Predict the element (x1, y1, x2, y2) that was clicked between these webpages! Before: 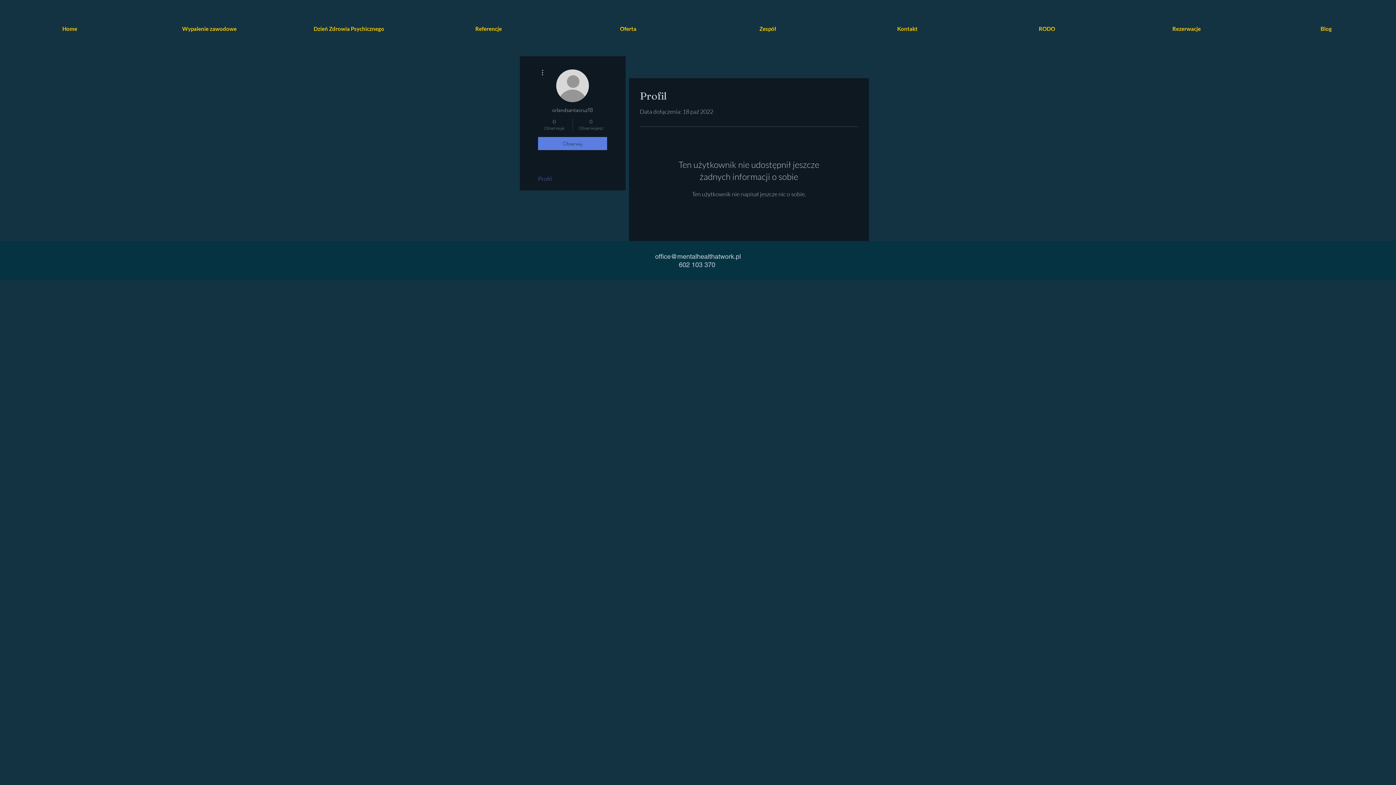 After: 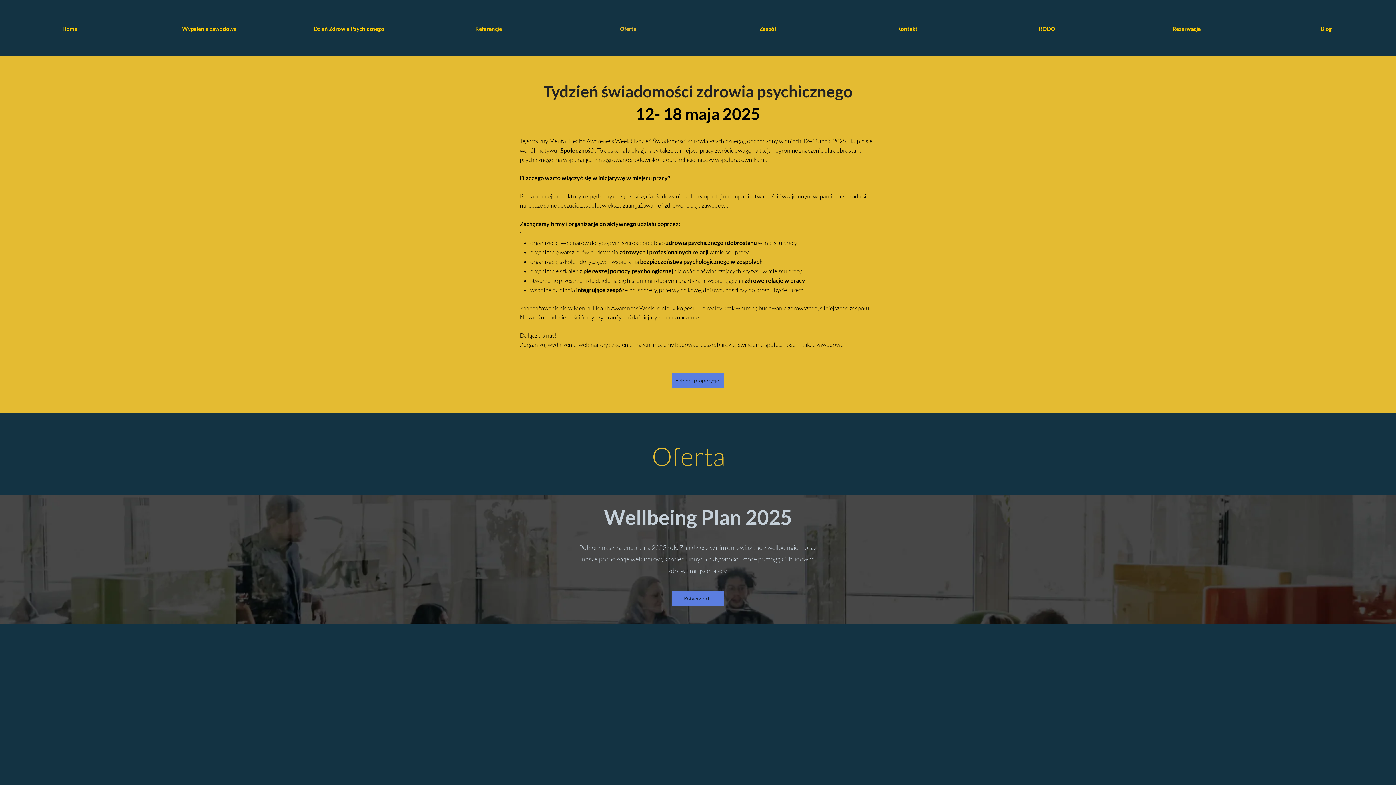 Action: bbox: (558, 20, 698, 37) label: Oferta